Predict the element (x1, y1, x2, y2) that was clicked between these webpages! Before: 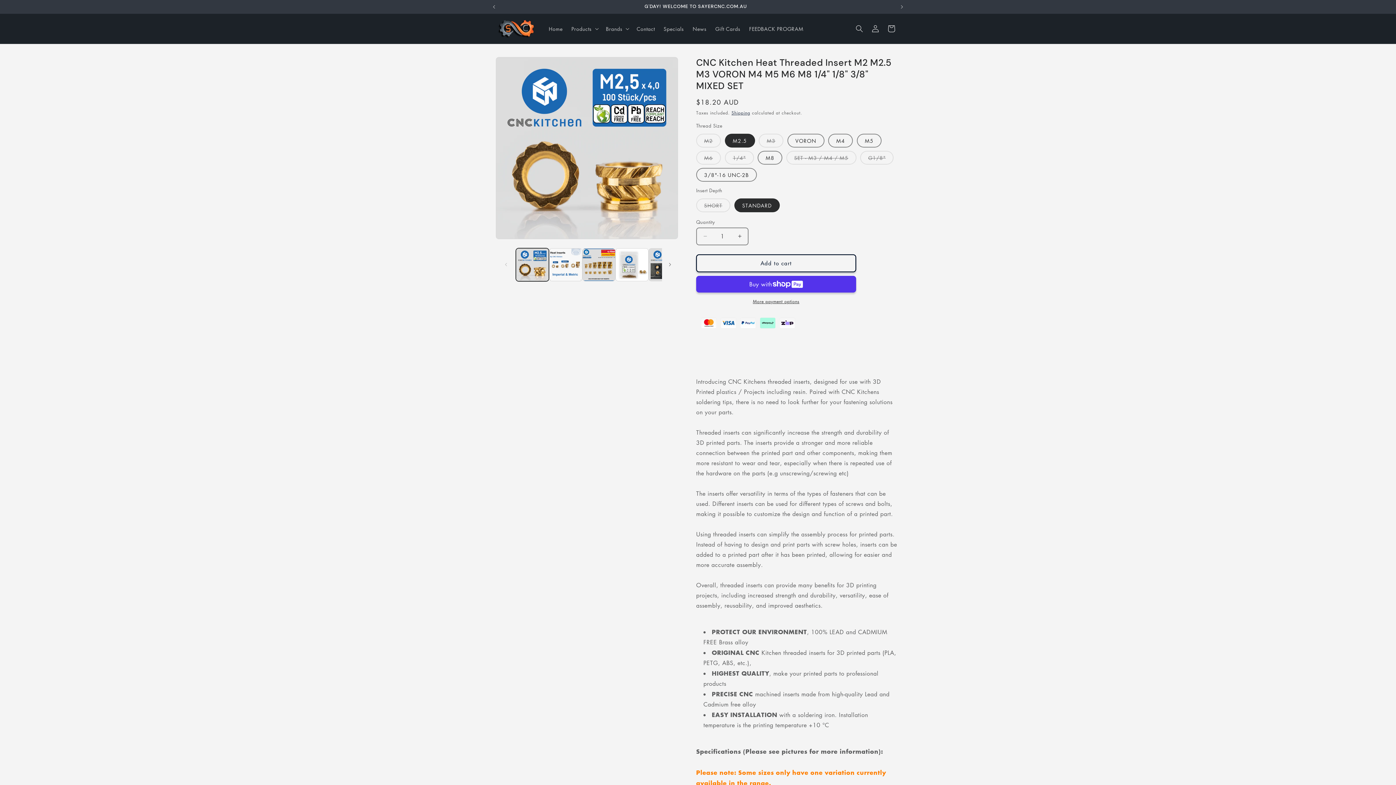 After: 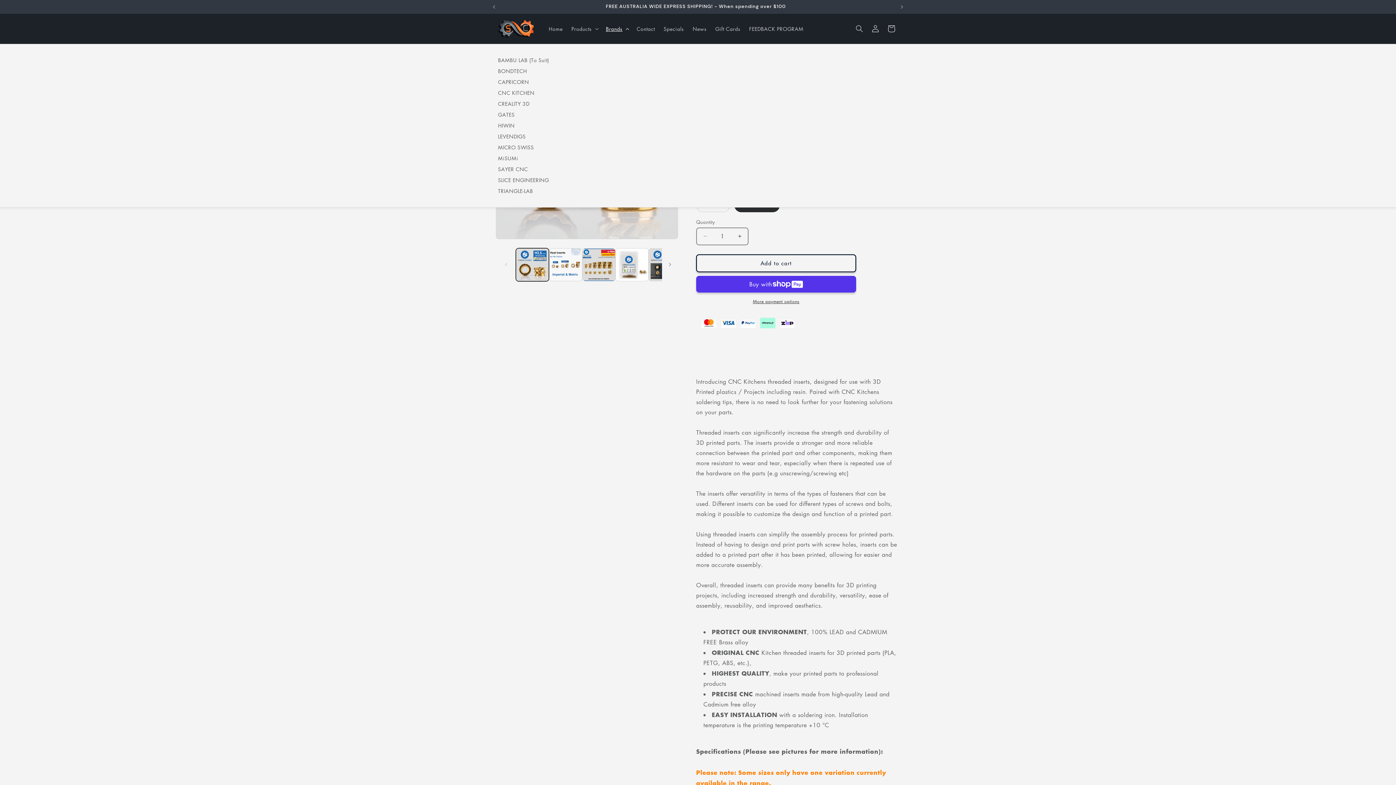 Action: bbox: (601, 21, 632, 36) label: Brands